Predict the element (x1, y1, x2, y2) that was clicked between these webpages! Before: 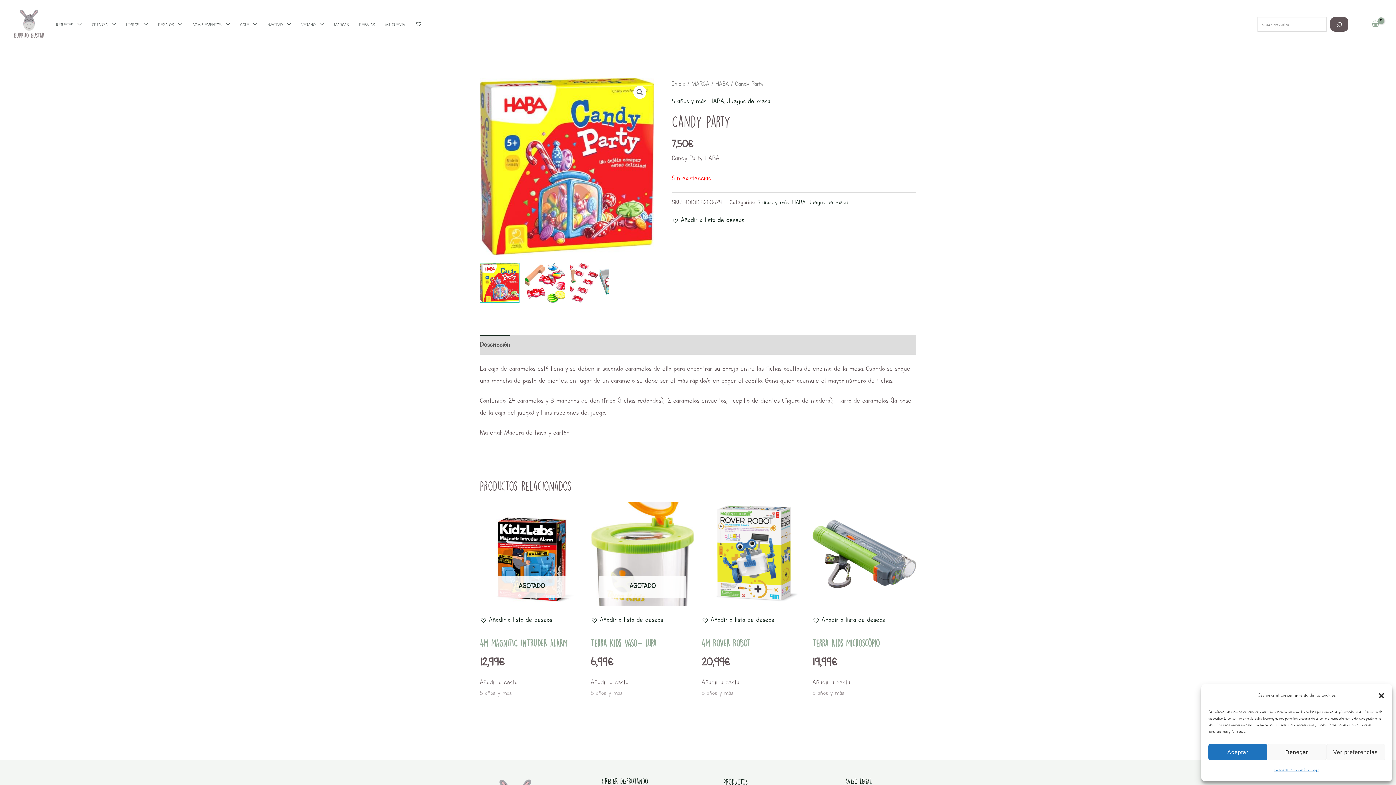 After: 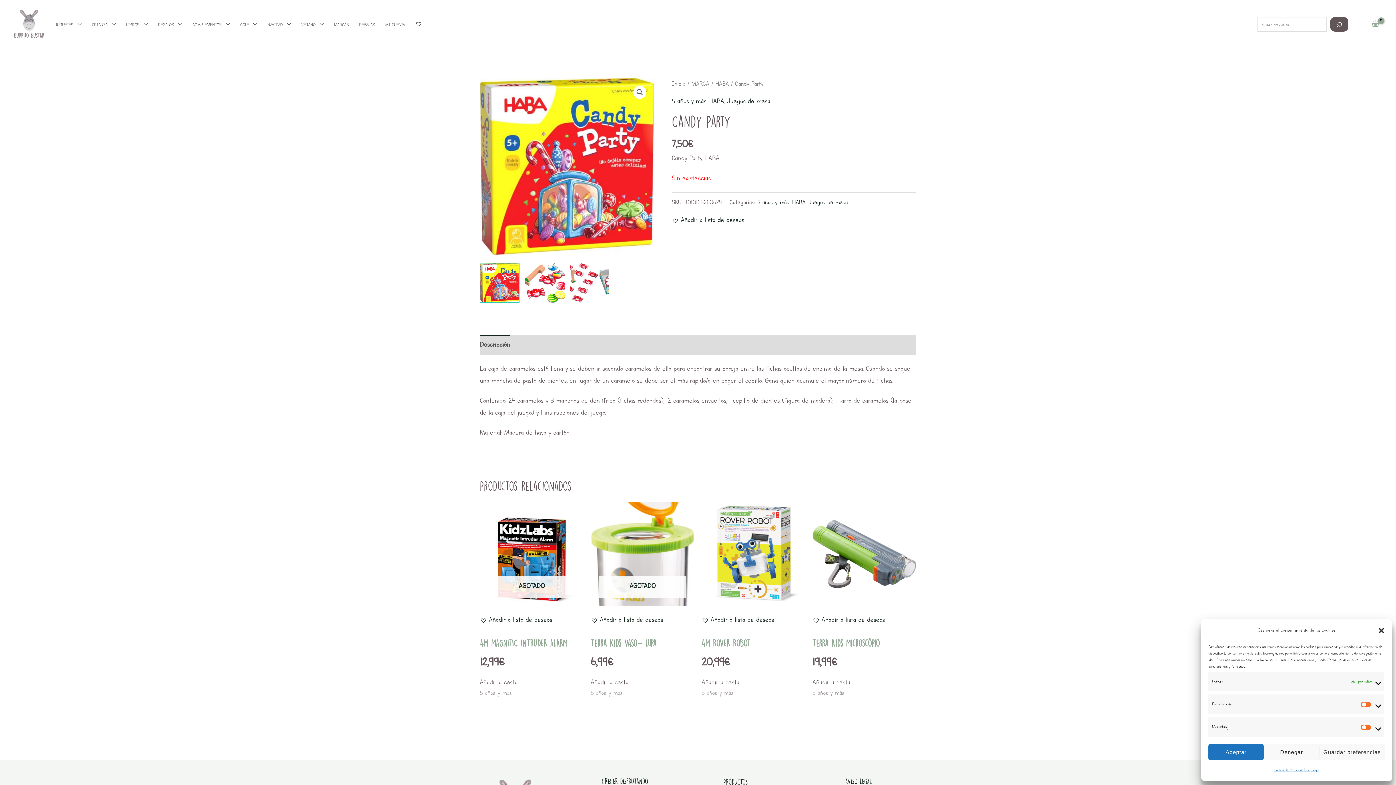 Action: label: Ver preferencias bbox: (1326, 744, 1385, 760)